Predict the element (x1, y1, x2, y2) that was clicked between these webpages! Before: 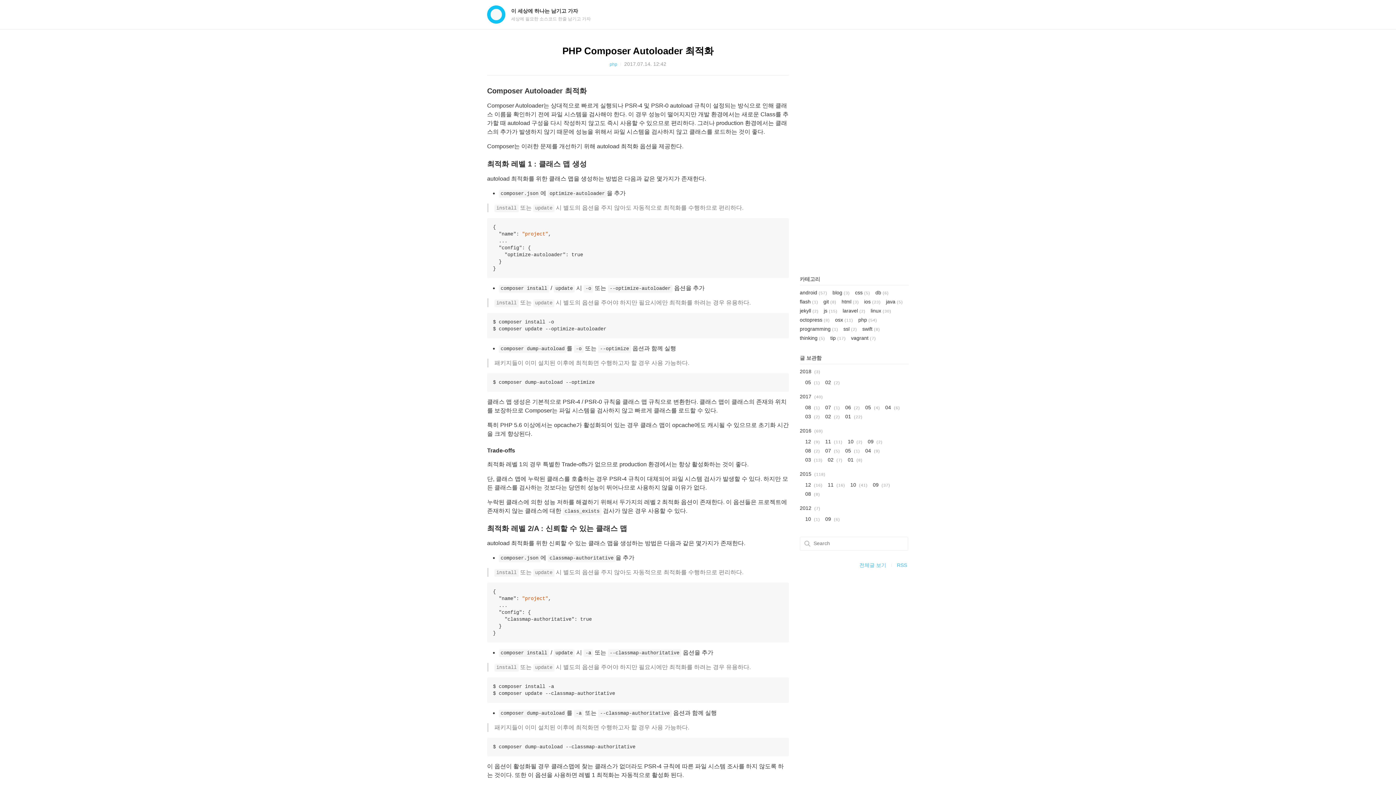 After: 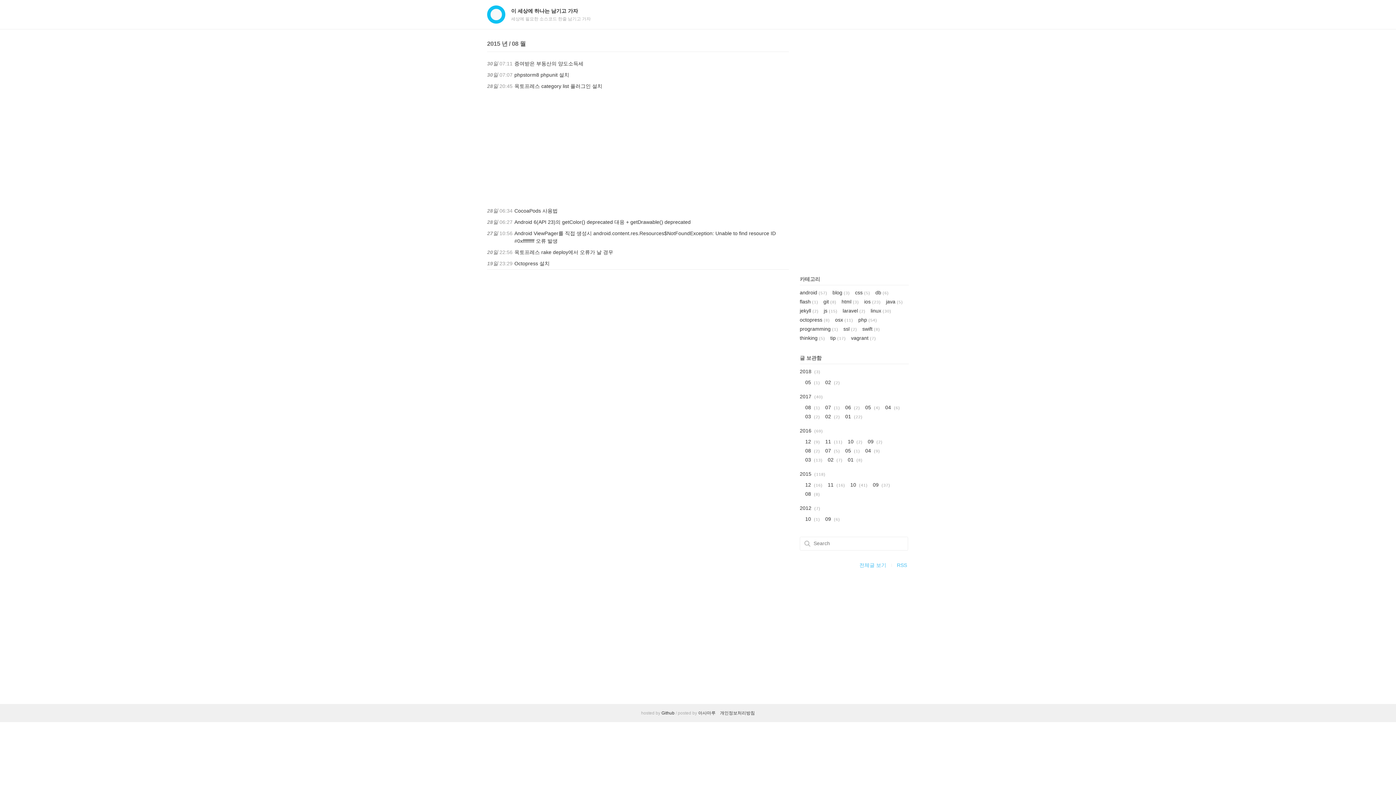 Action: label: 08 (8) bbox: (805, 491, 820, 497)